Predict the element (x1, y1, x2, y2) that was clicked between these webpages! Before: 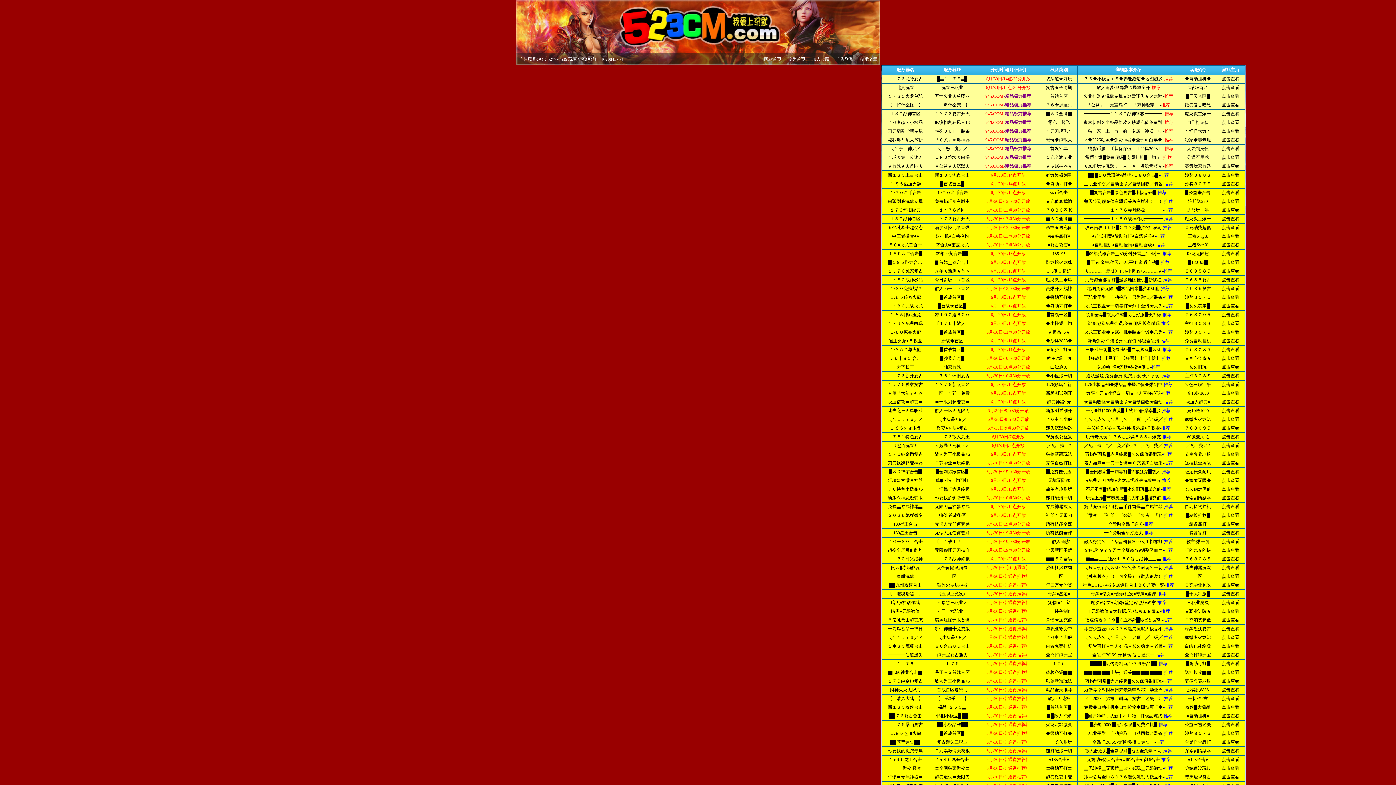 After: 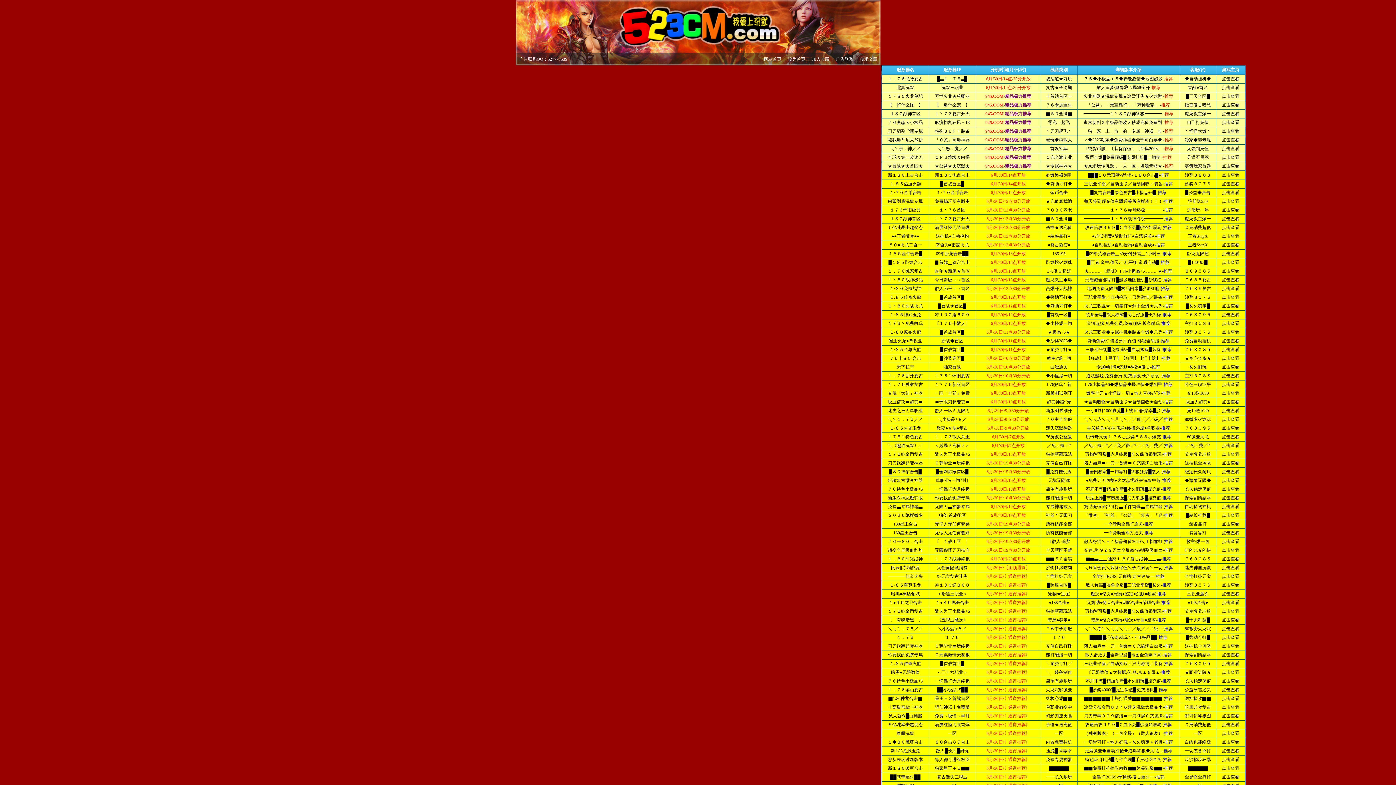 Action: bbox: (764, 56, 781, 61) label: 网站首页